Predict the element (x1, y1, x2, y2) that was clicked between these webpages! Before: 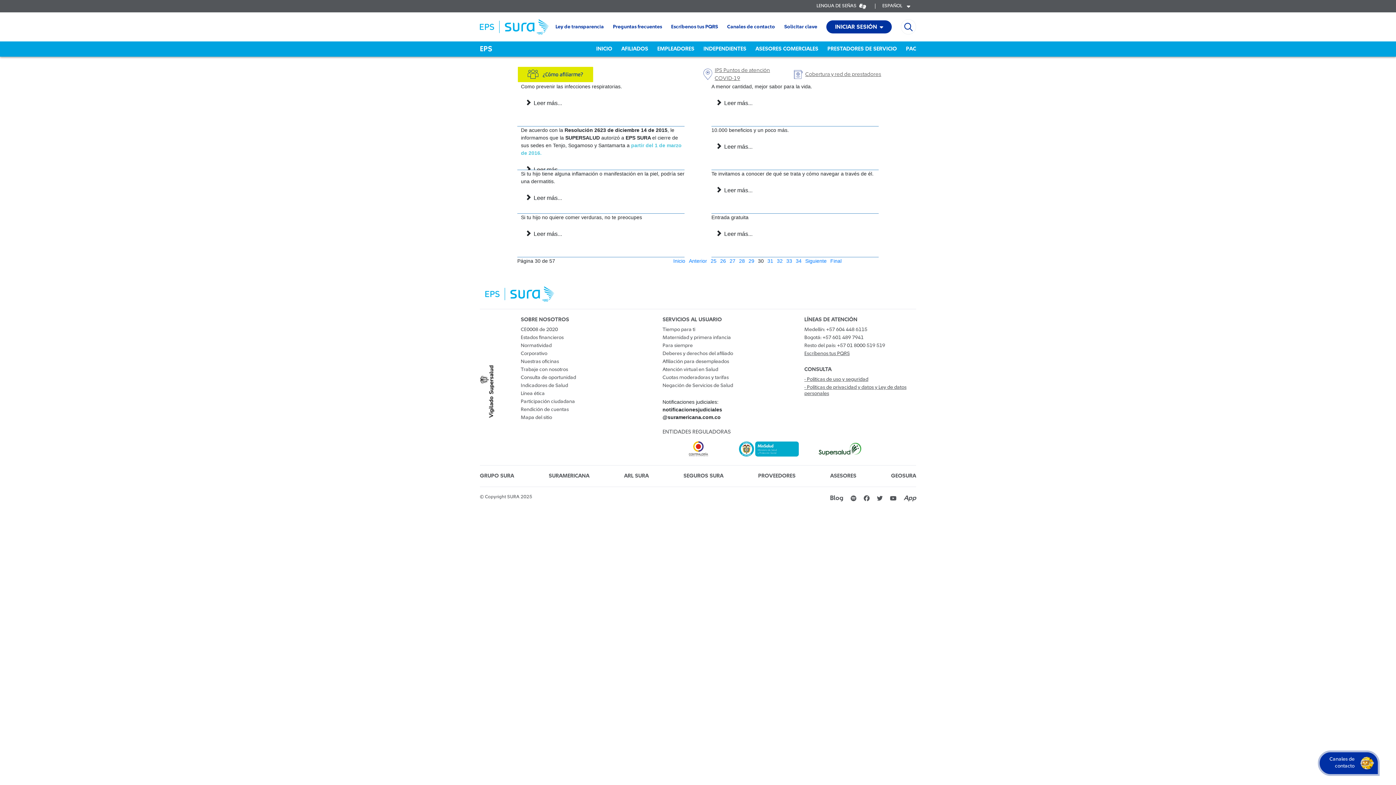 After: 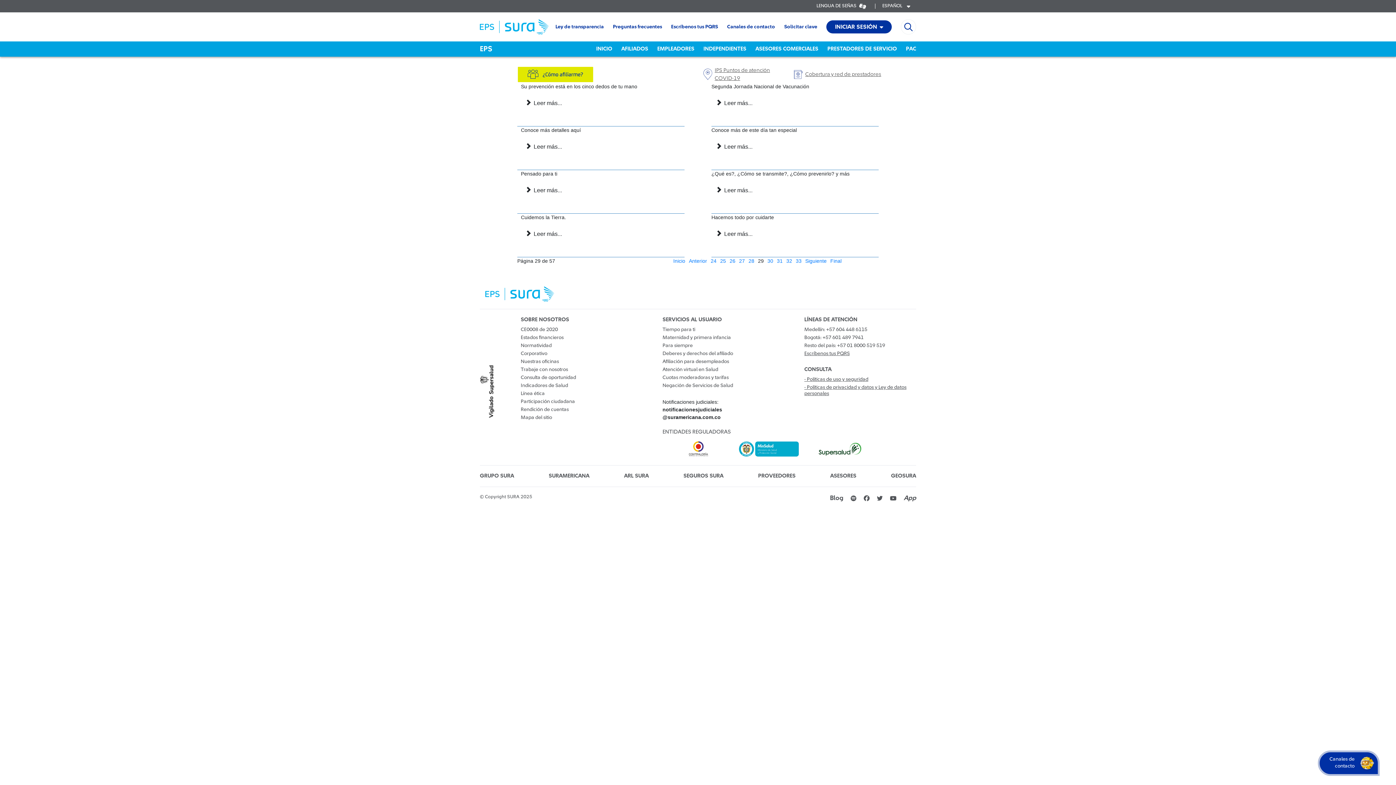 Action: bbox: (689, 258, 707, 264) label: Anterior